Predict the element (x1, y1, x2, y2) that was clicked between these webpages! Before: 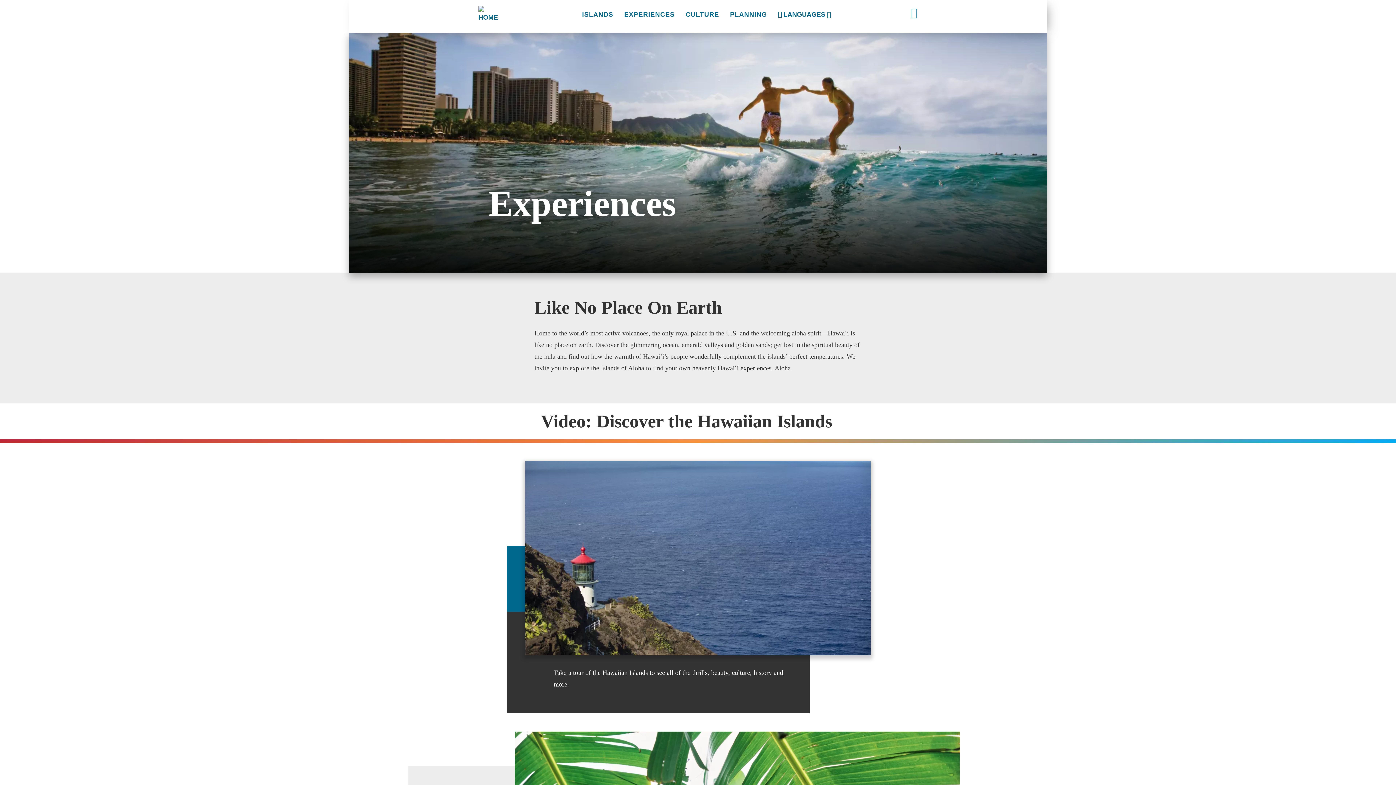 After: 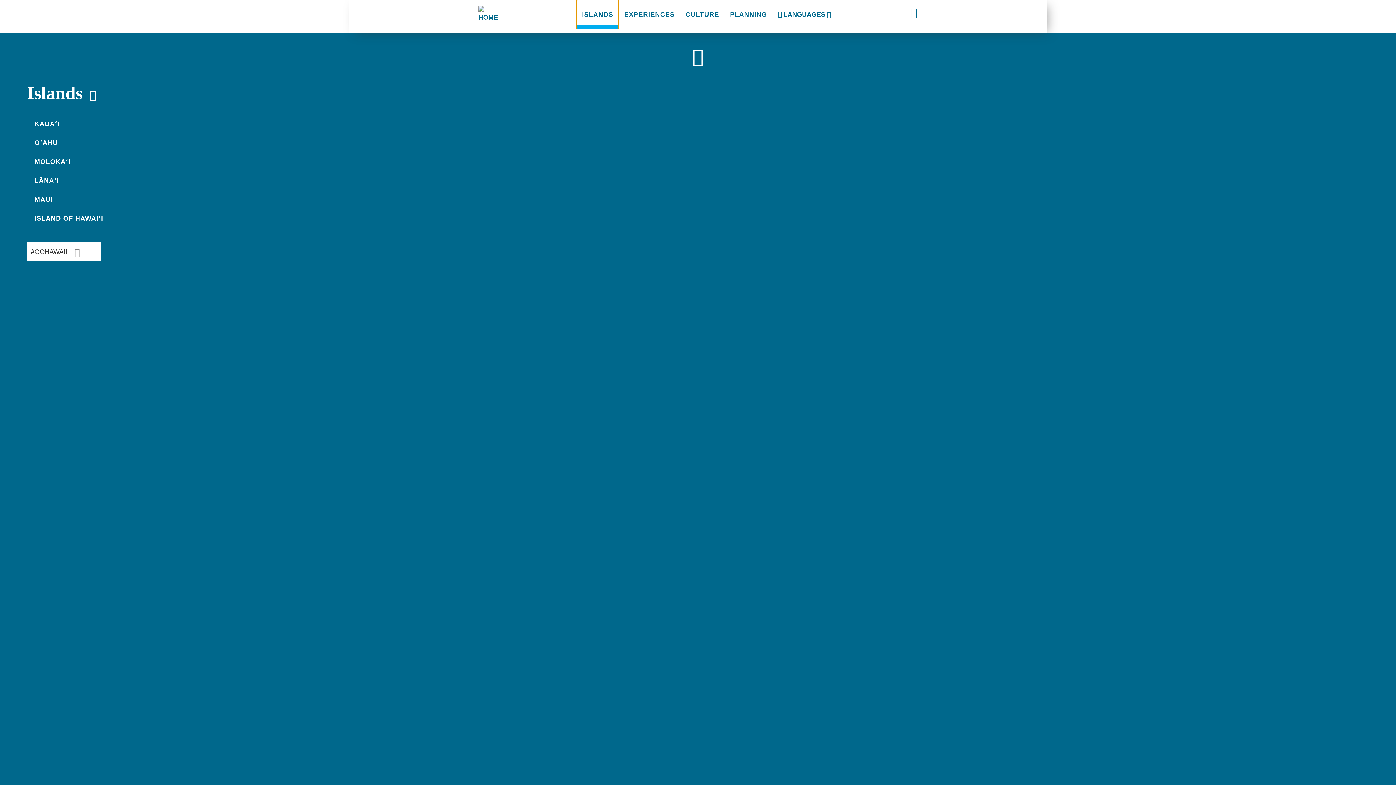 Action: label: ISLANDS bbox: (576, 0, 618, 29)